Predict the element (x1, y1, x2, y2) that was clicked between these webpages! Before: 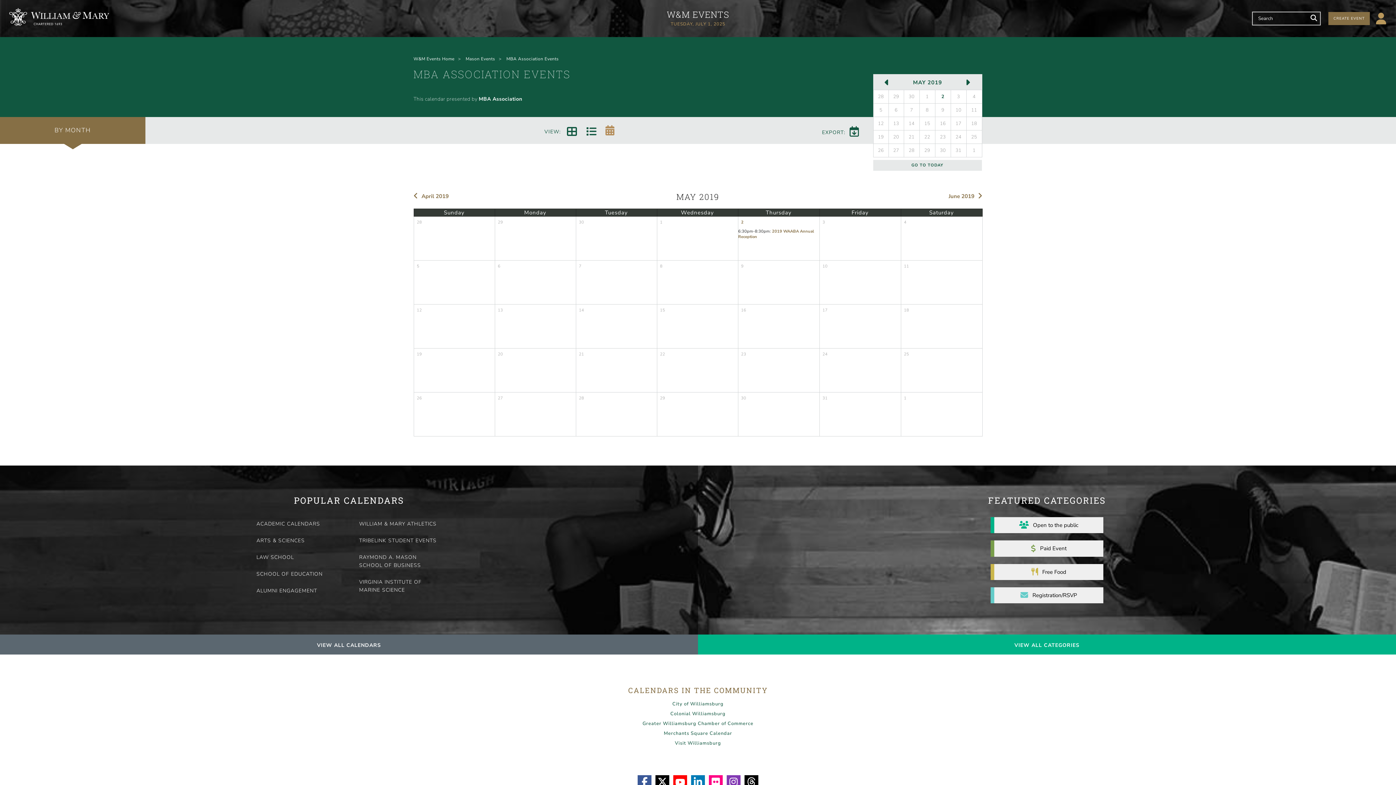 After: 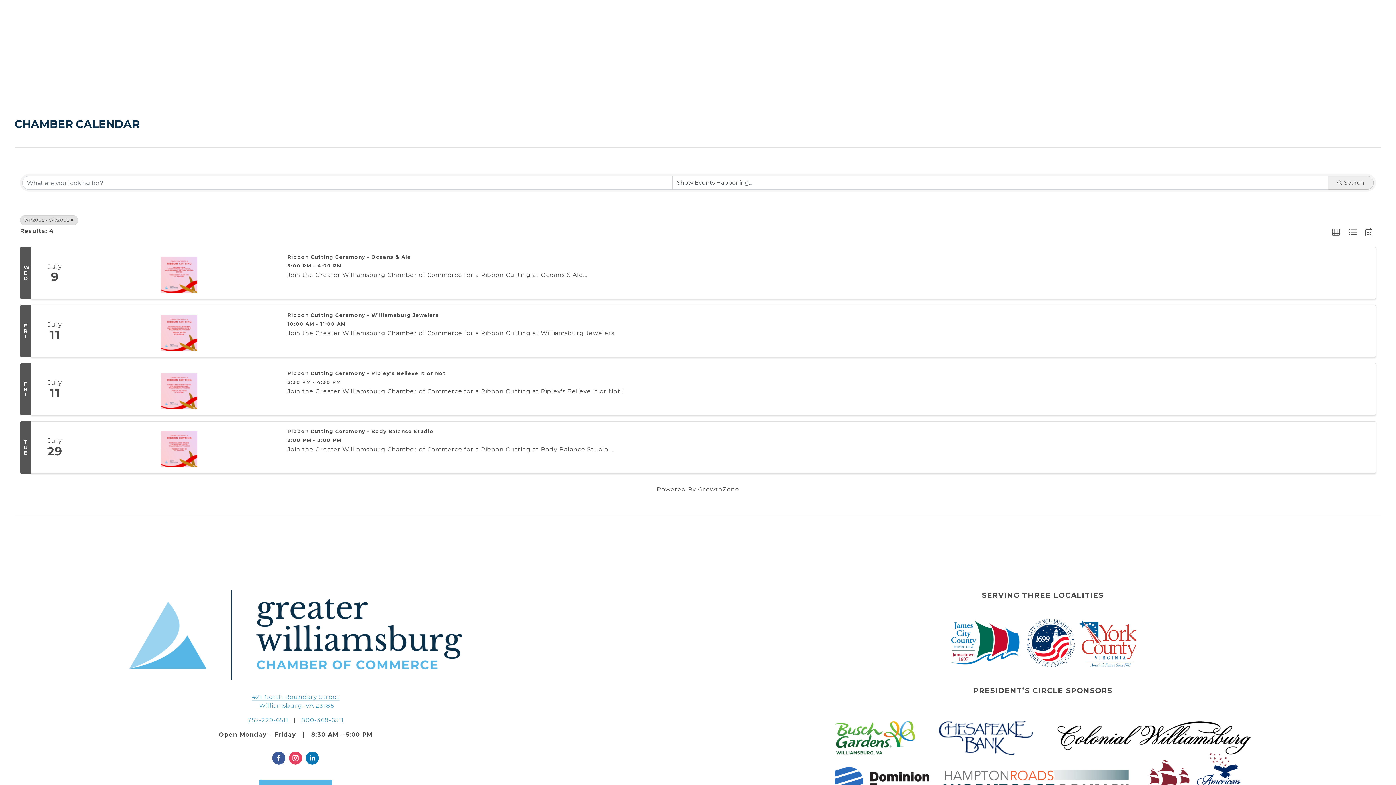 Action: bbox: (642, 720, 753, 727) label: Greater Williamsburg Chamber of Commerce